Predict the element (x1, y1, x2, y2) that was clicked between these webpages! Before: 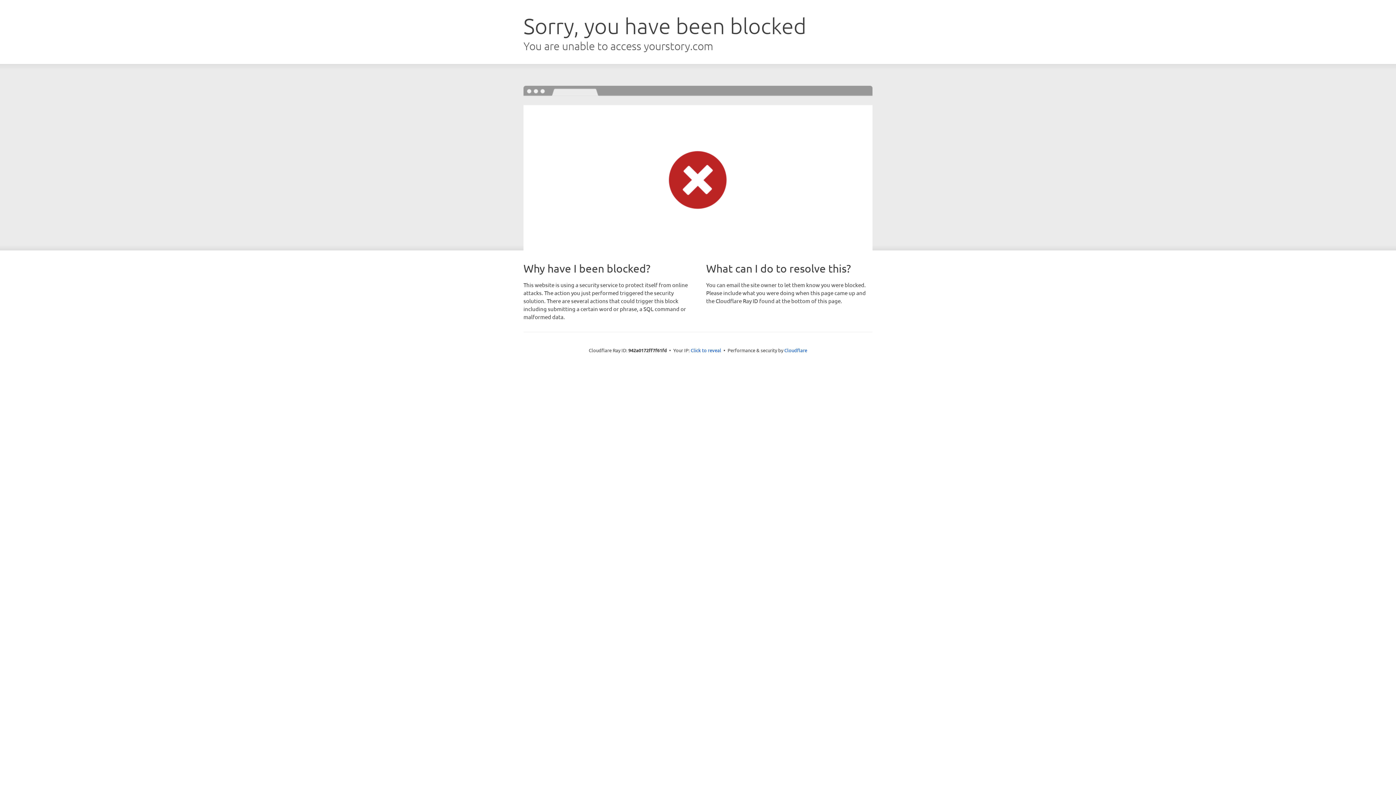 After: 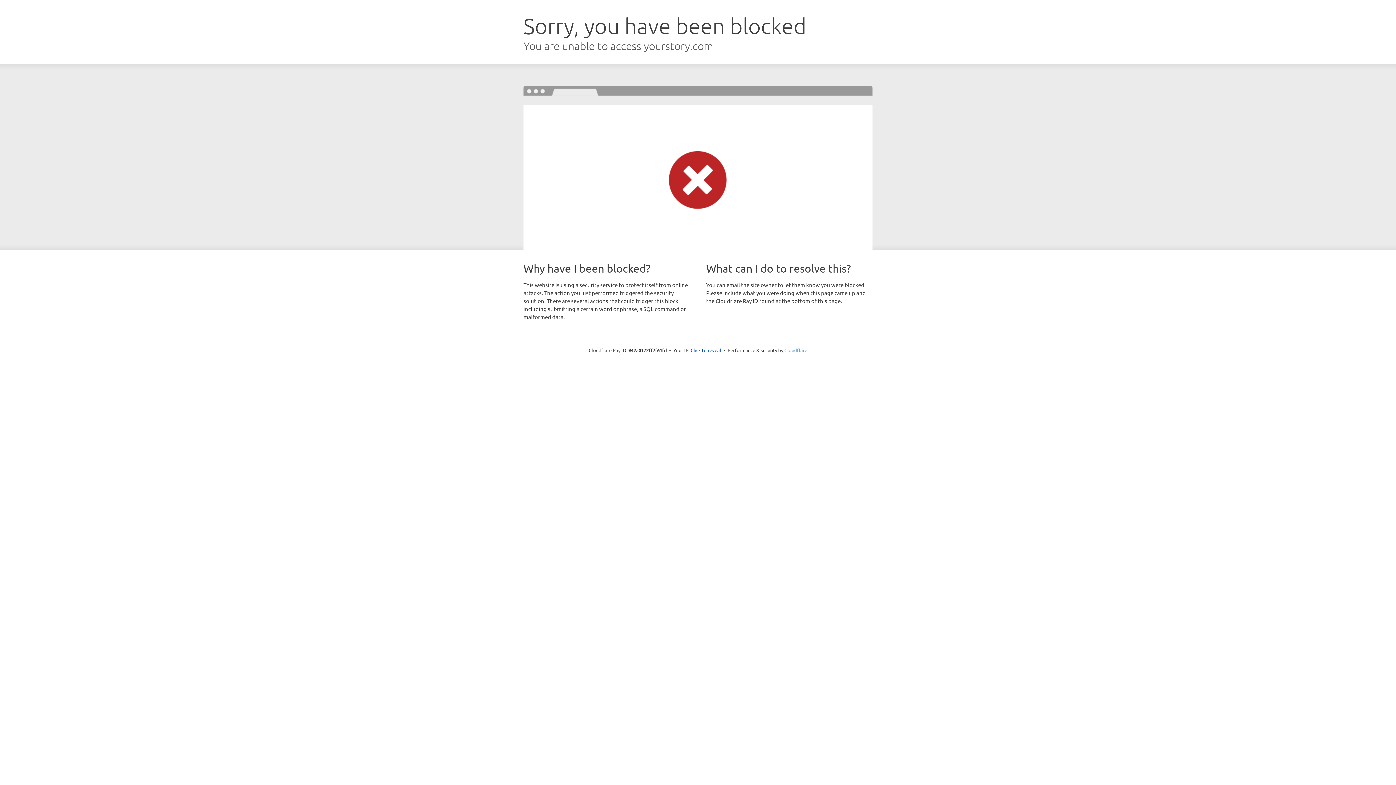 Action: label: Cloudflare bbox: (784, 347, 807, 353)